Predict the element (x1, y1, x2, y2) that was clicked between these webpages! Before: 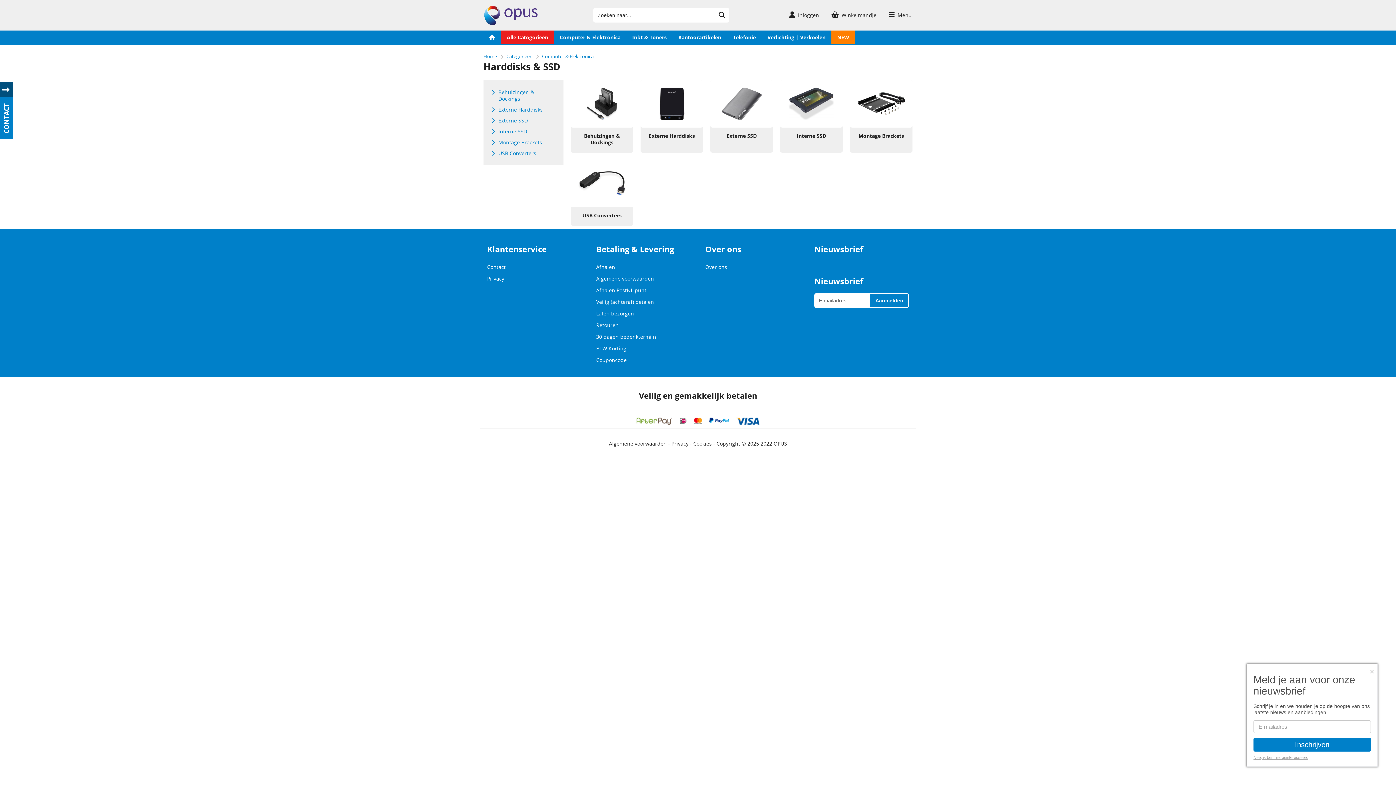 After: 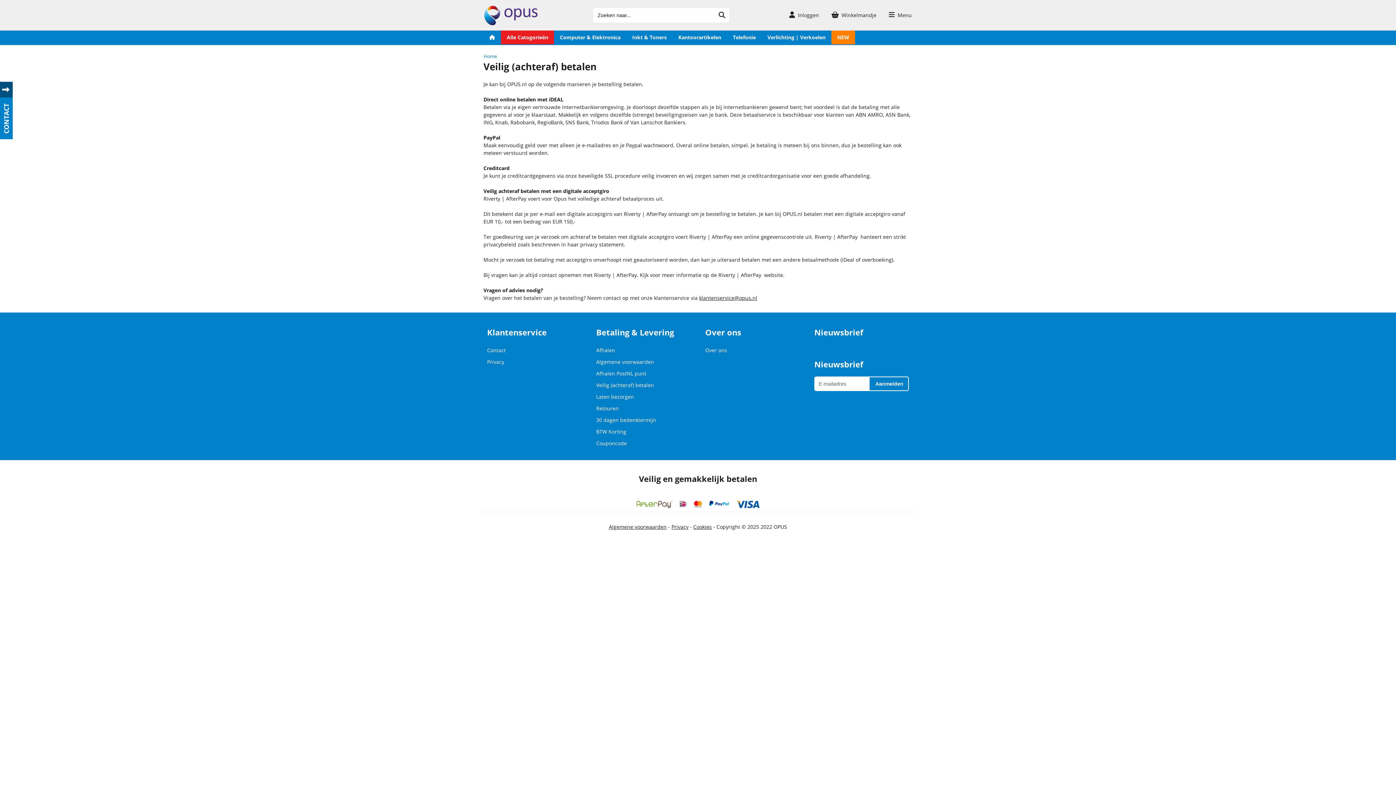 Action: bbox: (596, 298, 654, 305) label: Veilig (achteraf) betalen